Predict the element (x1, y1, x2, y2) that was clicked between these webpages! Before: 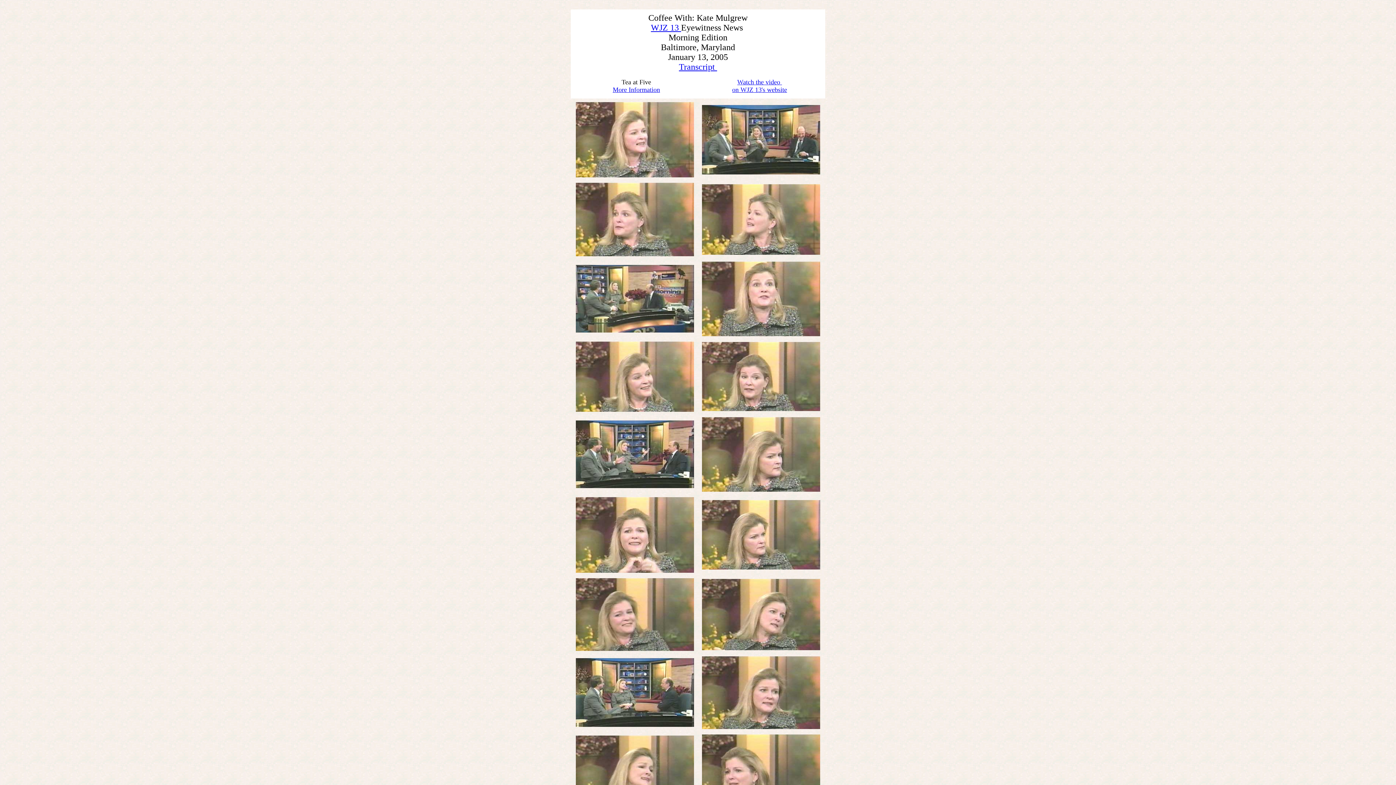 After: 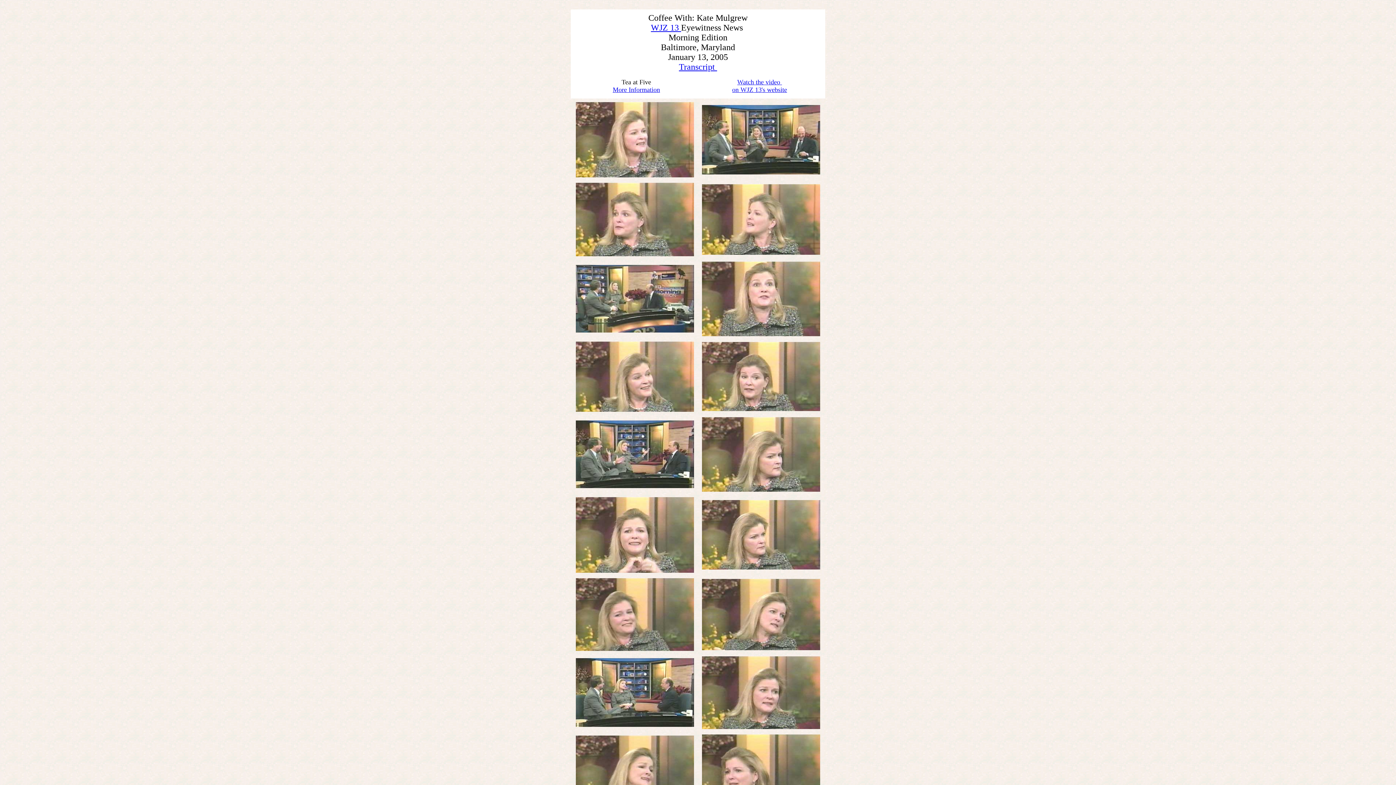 Action: bbox: (651, 22, 681, 32) label: WJZ 13 